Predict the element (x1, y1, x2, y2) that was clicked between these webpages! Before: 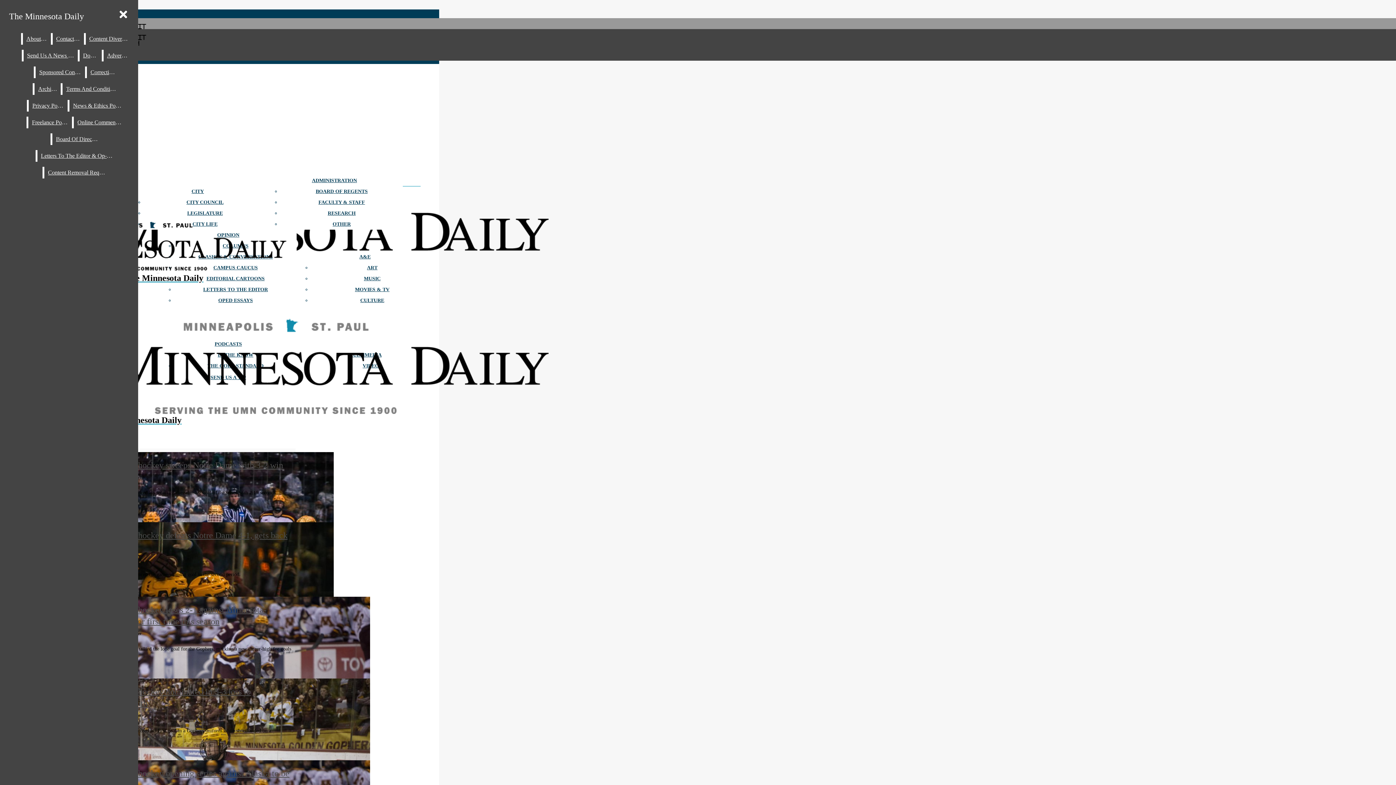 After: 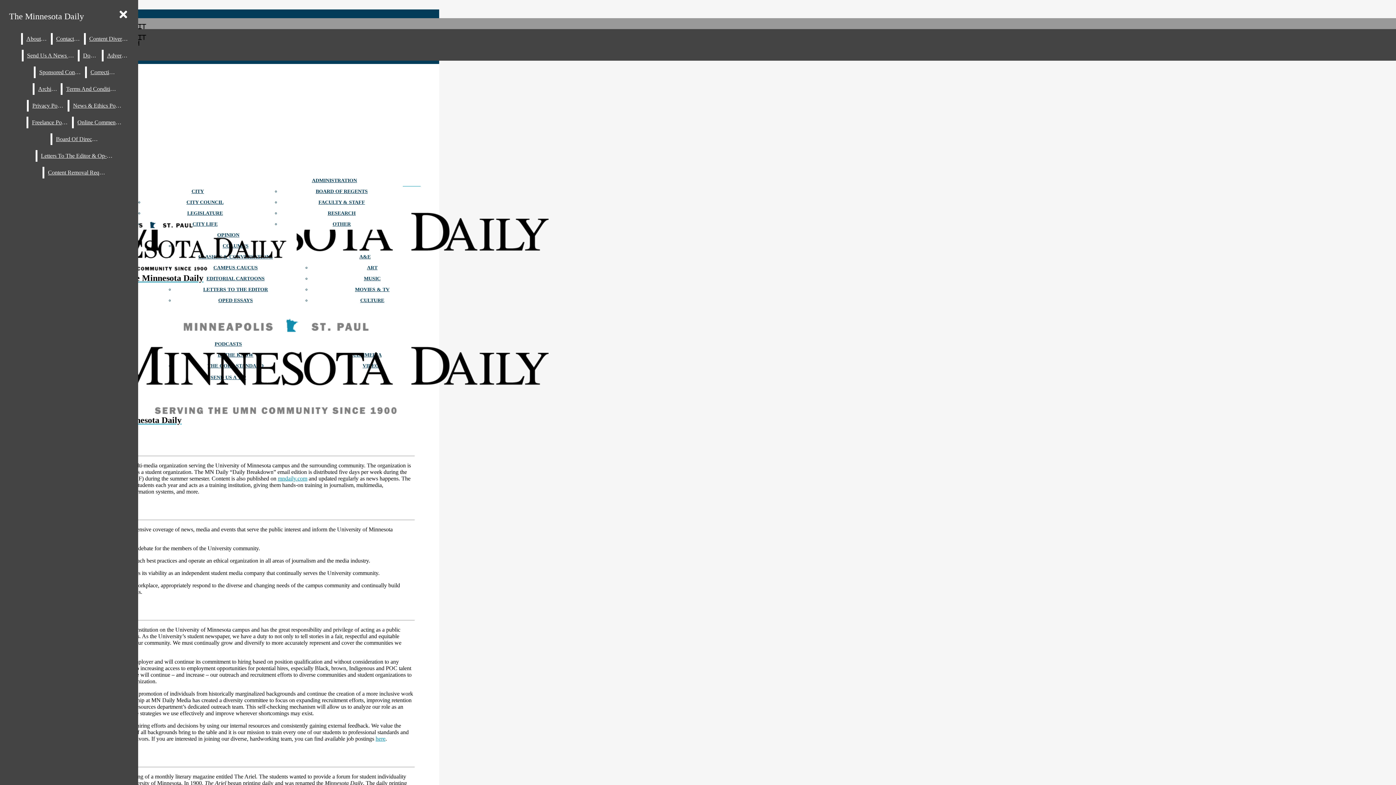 Action: bbox: (22, 33, 50, 44) label: About Us